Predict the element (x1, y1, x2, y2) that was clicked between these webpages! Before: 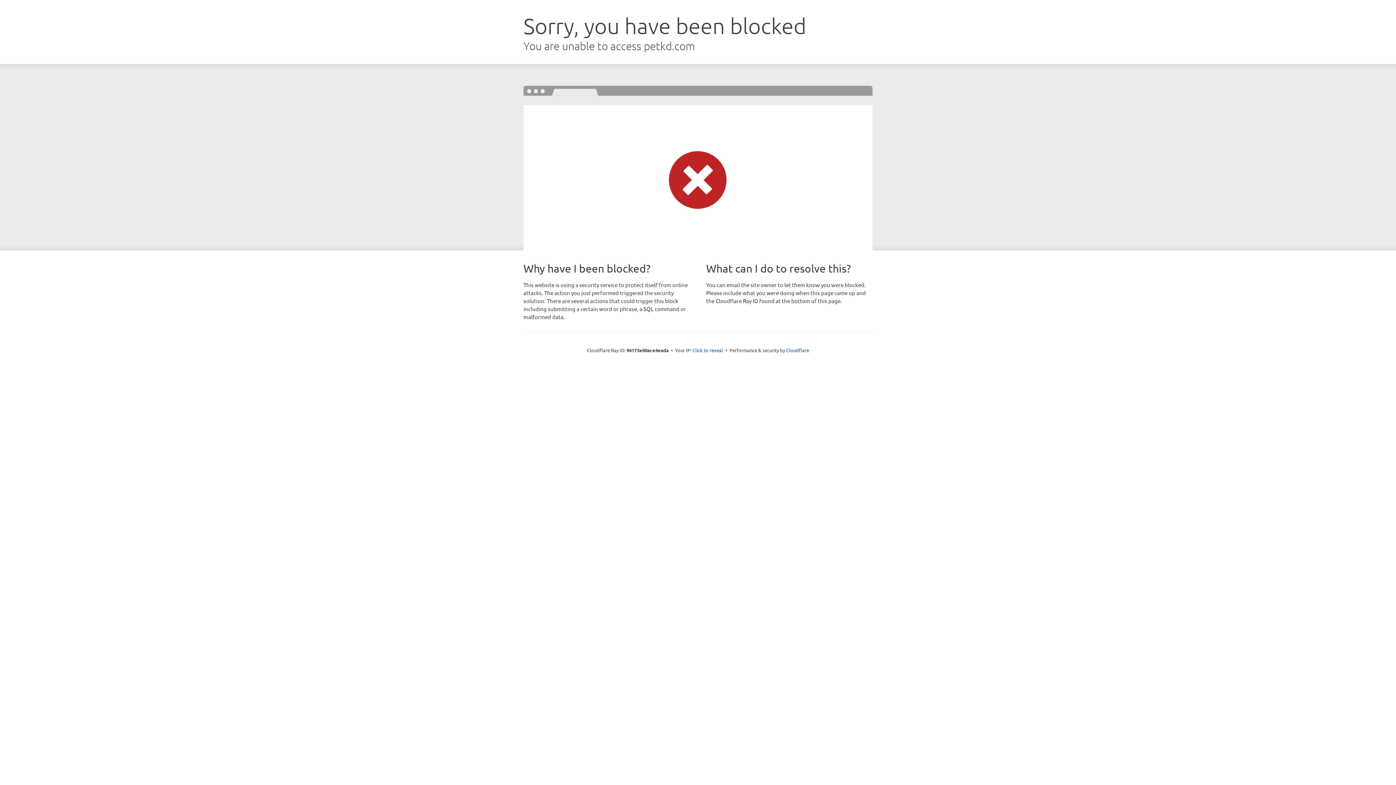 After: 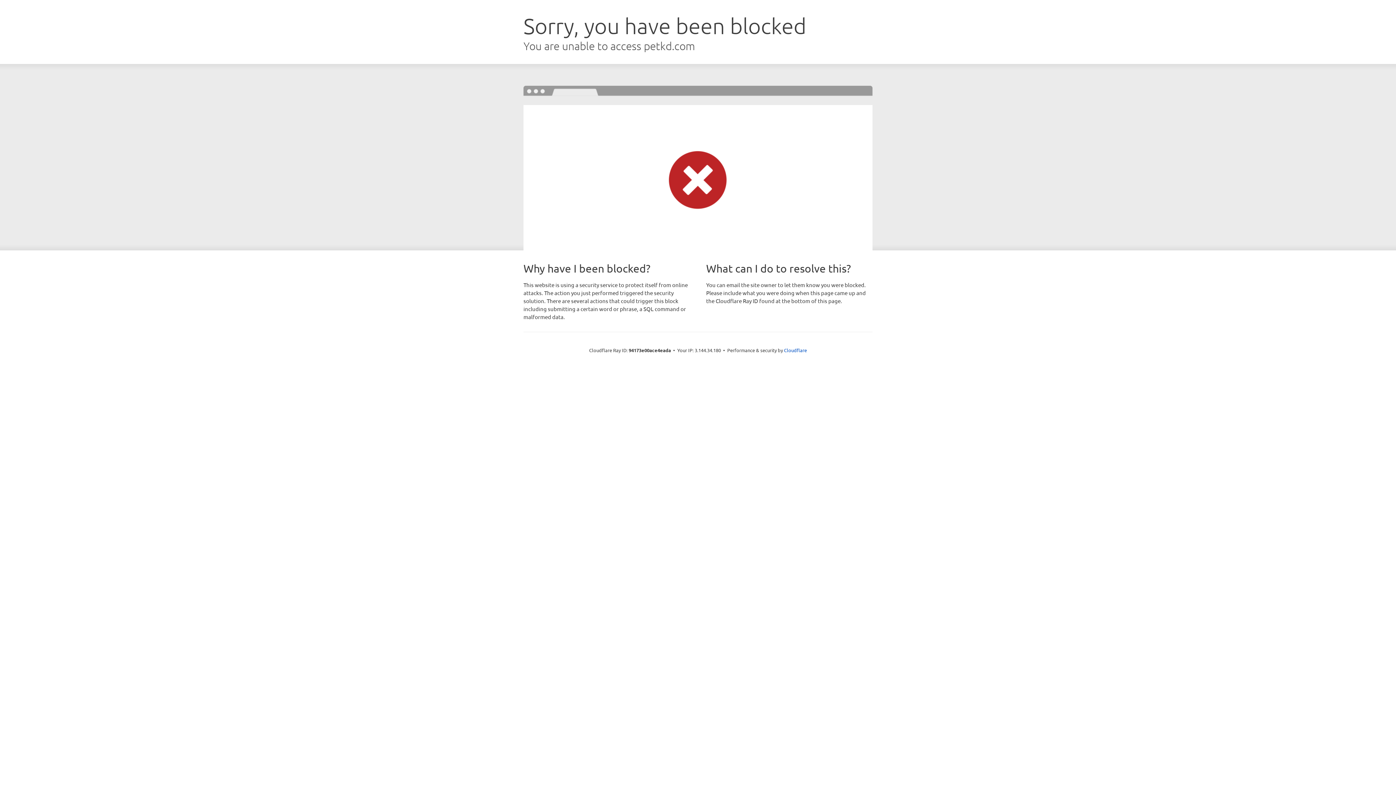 Action: bbox: (692, 346, 723, 353) label: Click to reveal